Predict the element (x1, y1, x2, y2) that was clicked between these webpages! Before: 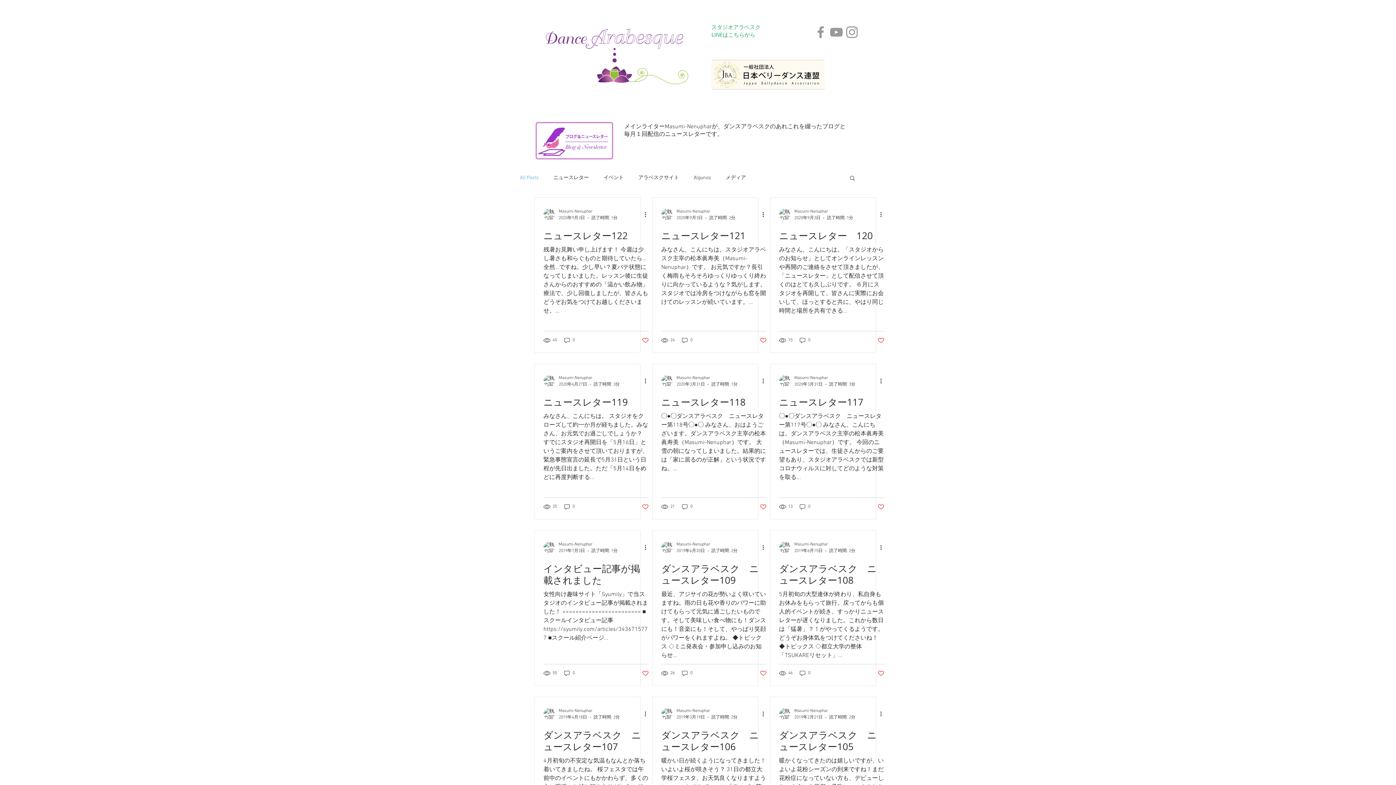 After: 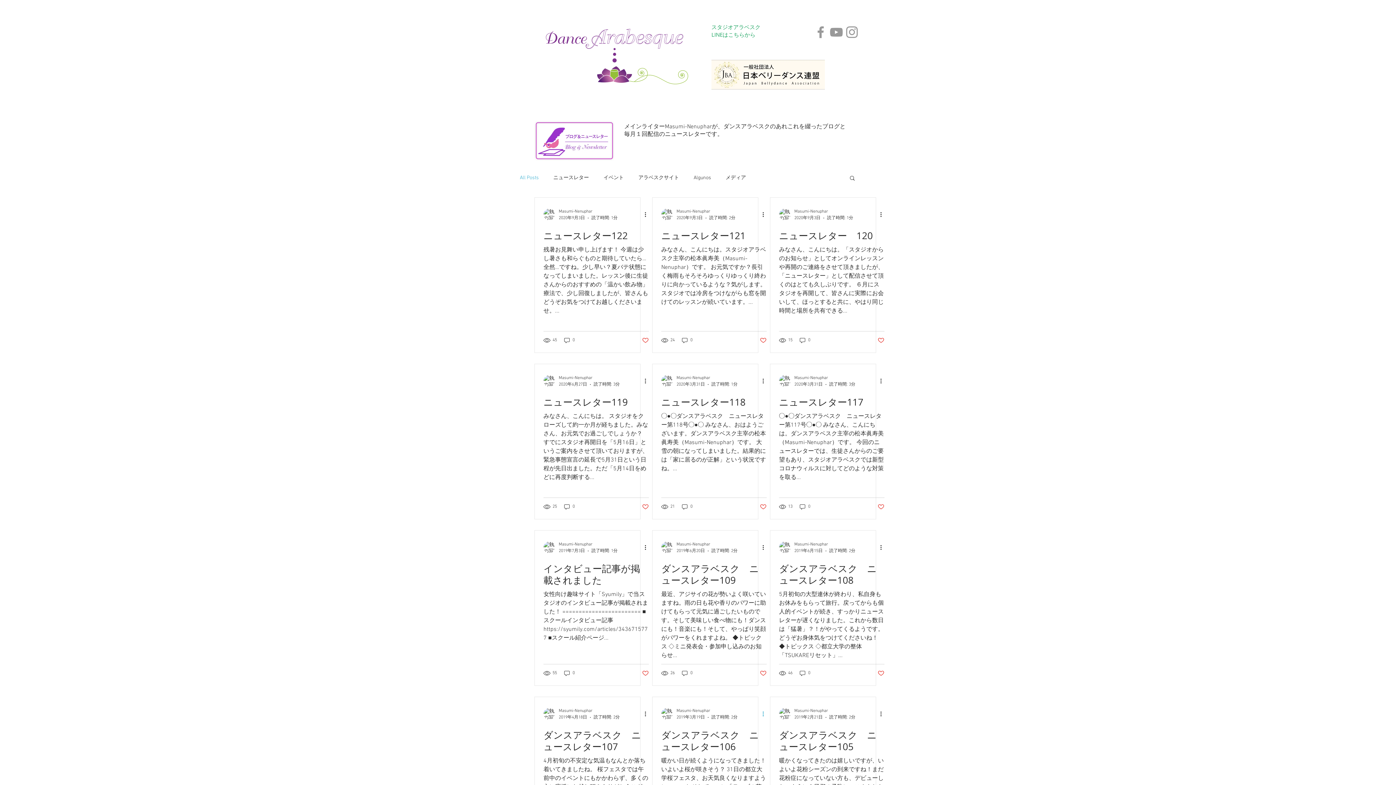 Action: label: その他のアクション bbox: (761, 709, 770, 718)